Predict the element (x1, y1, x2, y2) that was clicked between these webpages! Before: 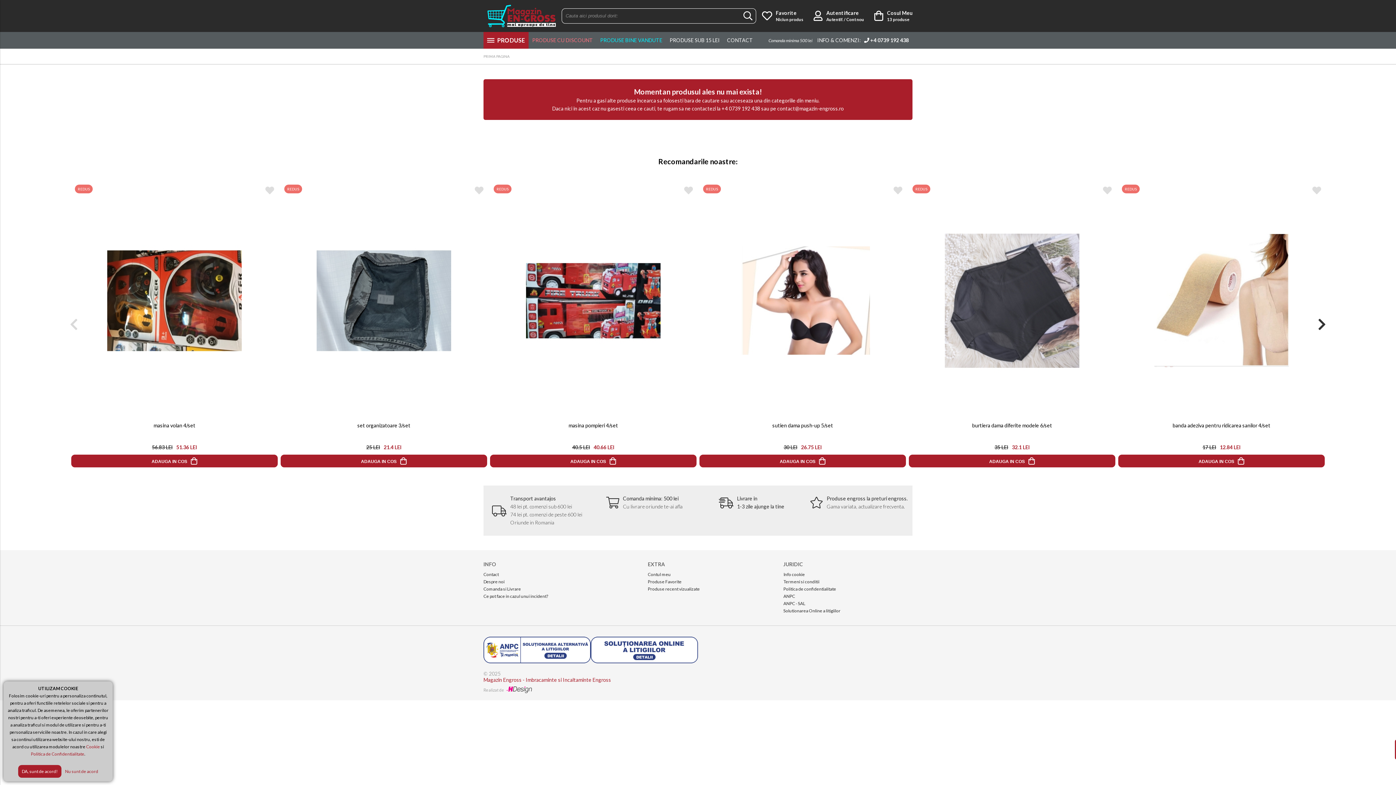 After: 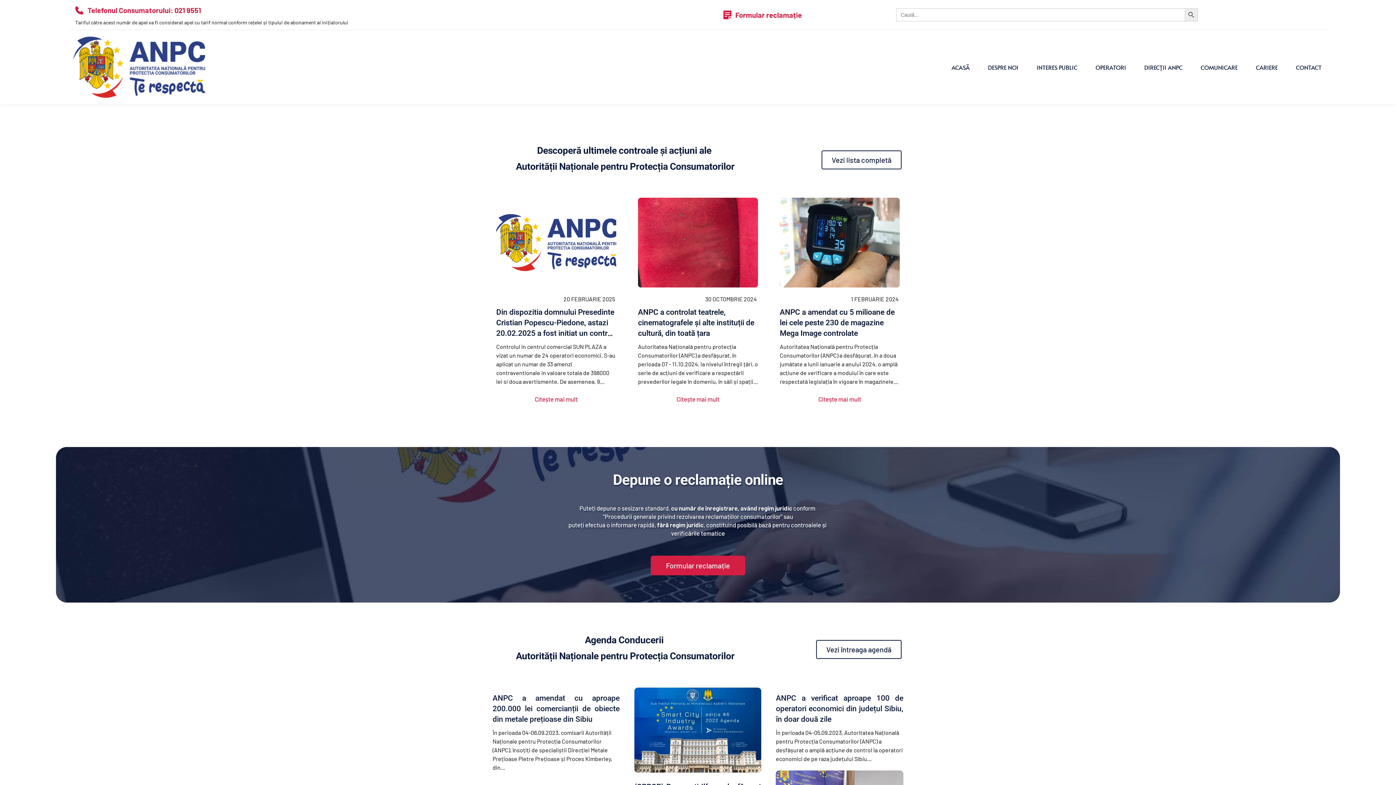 Action: label: ANPC bbox: (783, 593, 912, 600)